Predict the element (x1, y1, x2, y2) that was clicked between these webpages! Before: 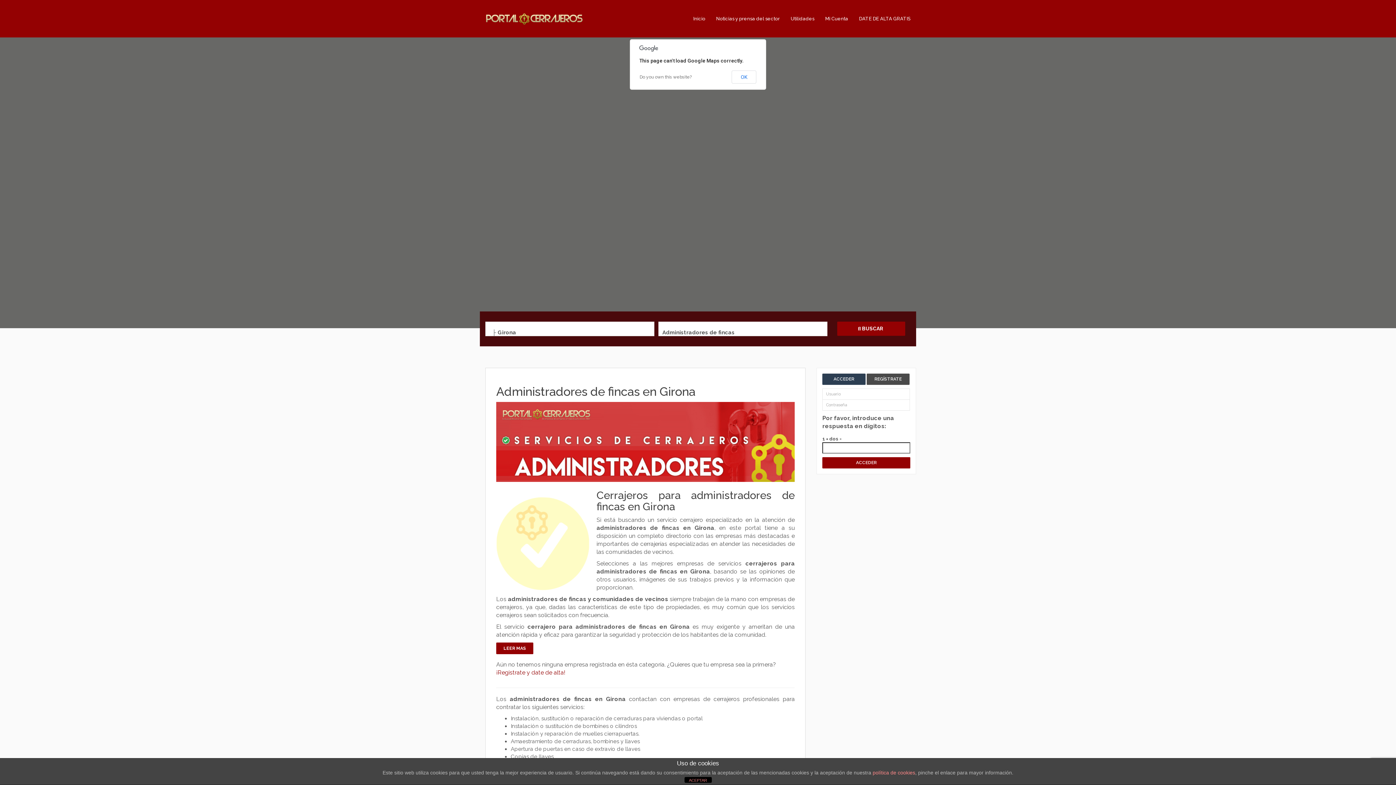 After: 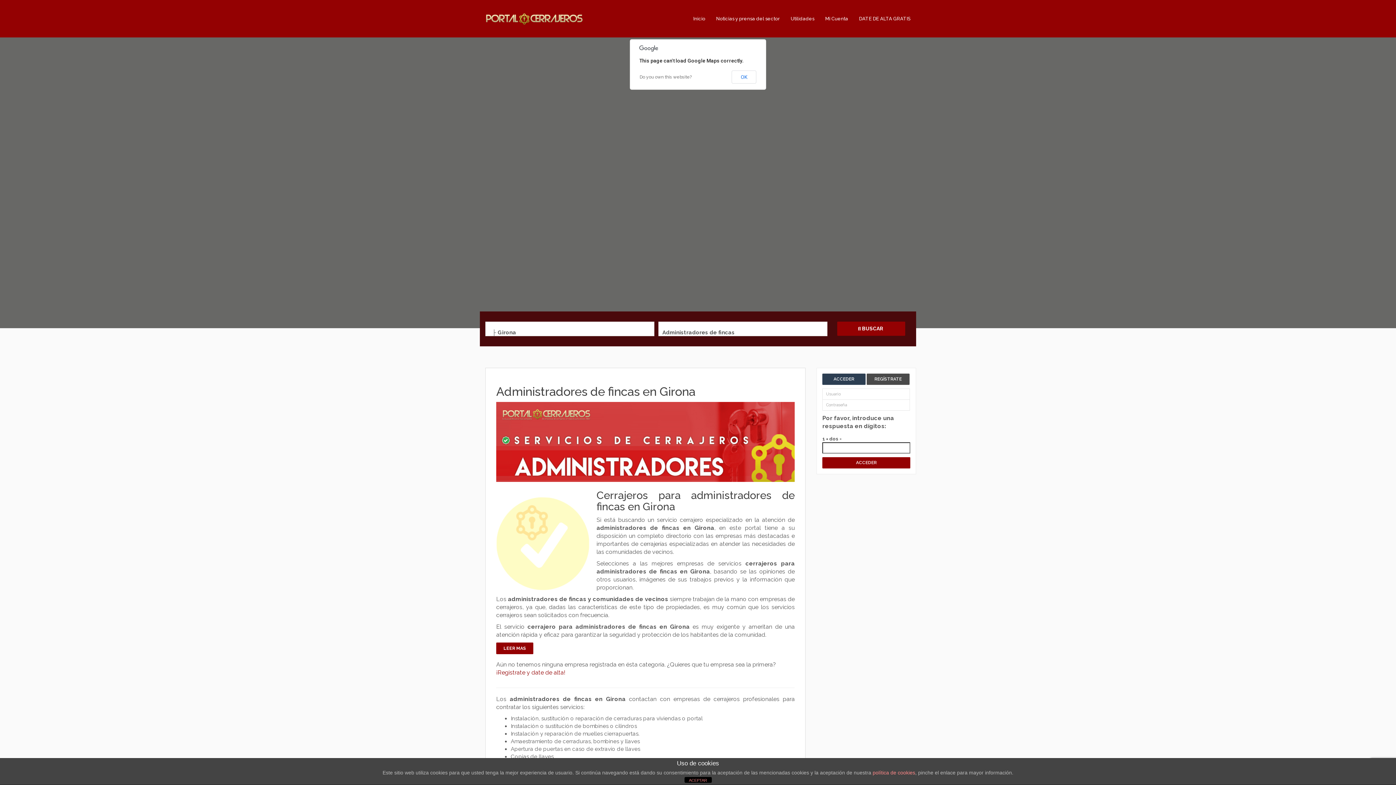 Action: bbox: (822, 373, 865, 385) label: ACCEDER